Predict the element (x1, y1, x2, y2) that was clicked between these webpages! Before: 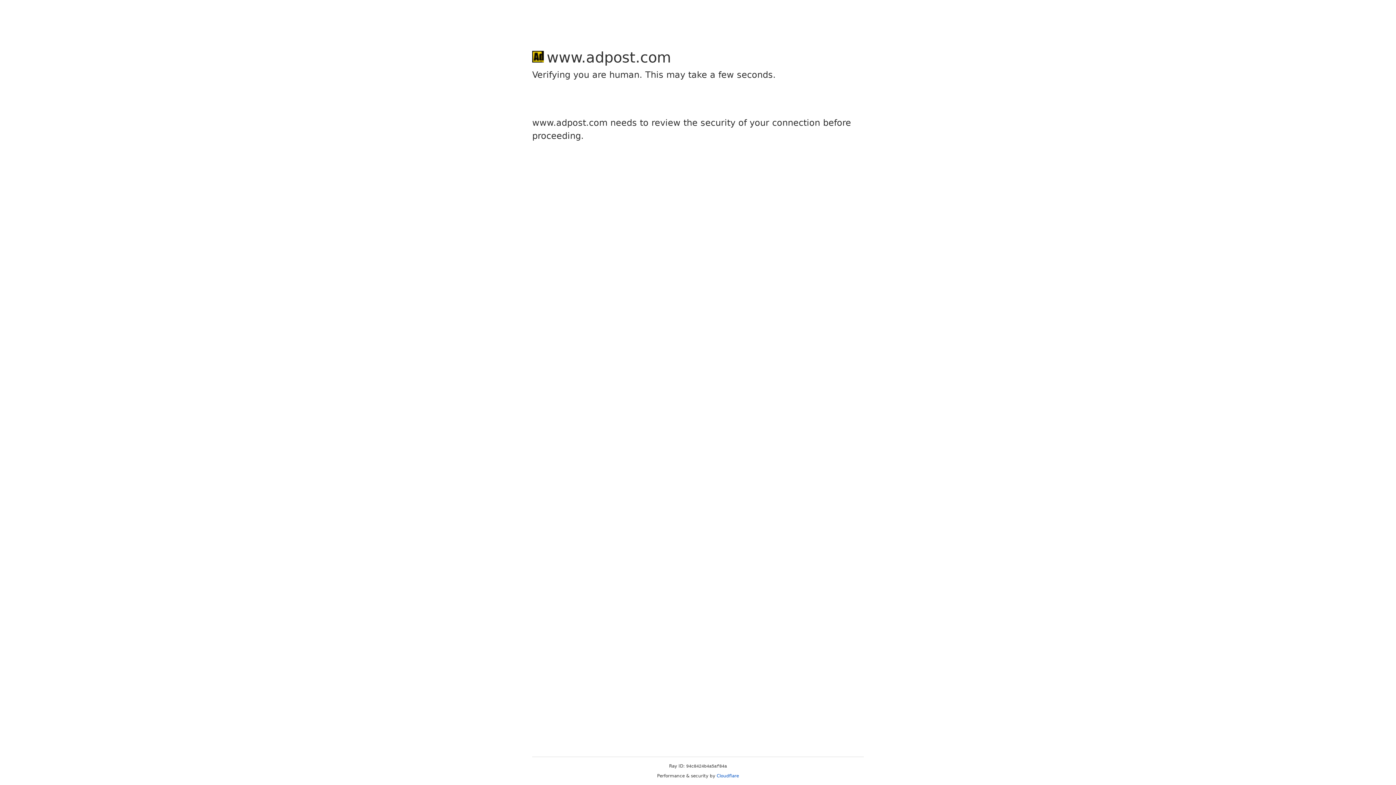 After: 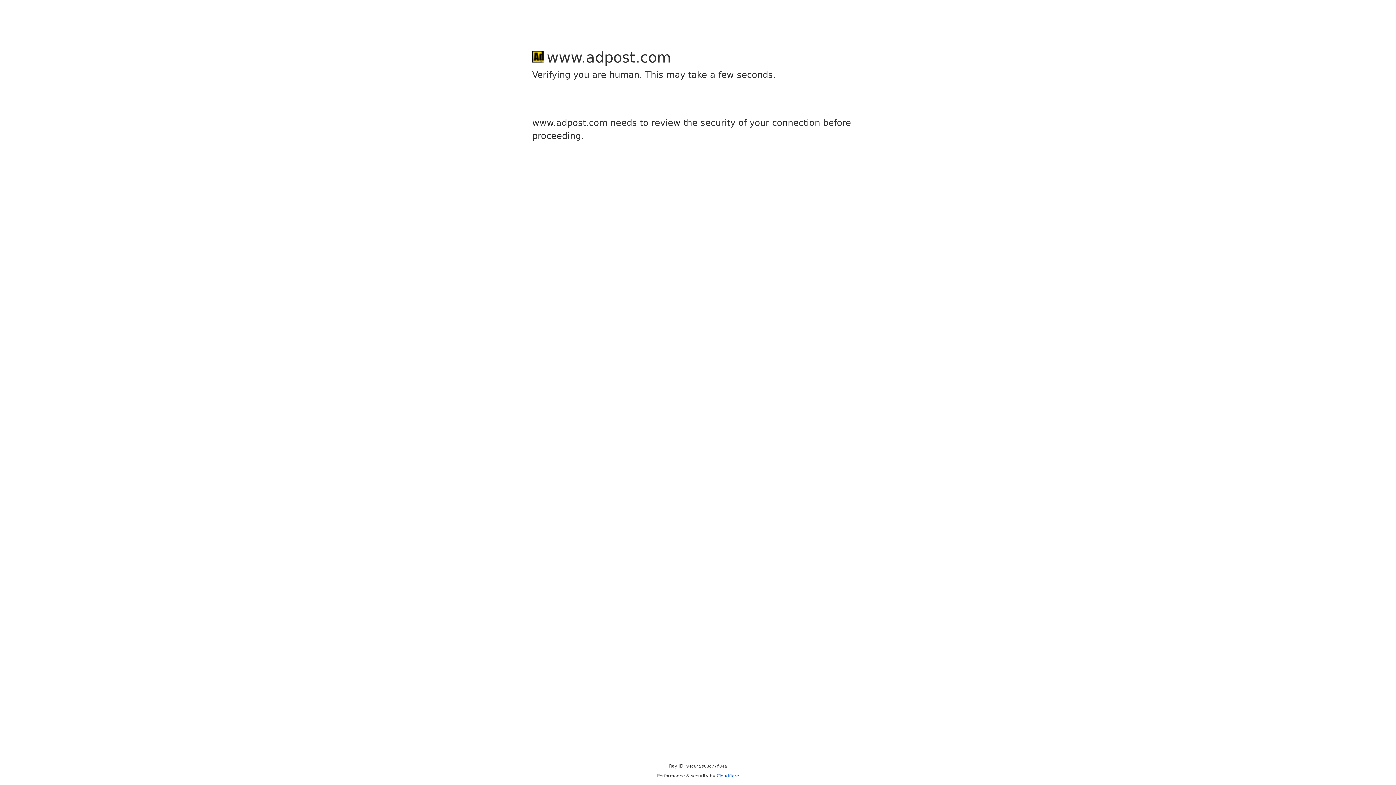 Action: label: Cloudflare bbox: (716, 773, 739, 778)